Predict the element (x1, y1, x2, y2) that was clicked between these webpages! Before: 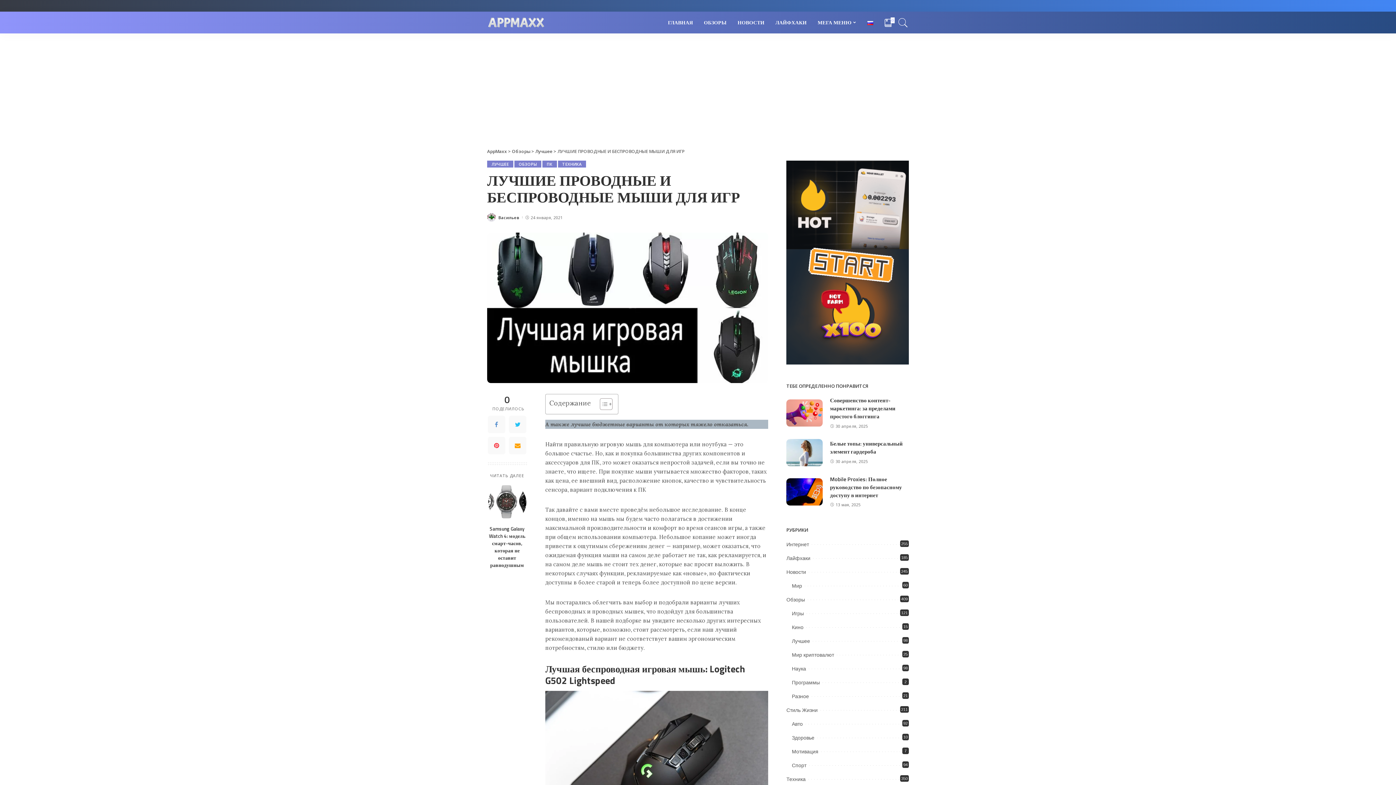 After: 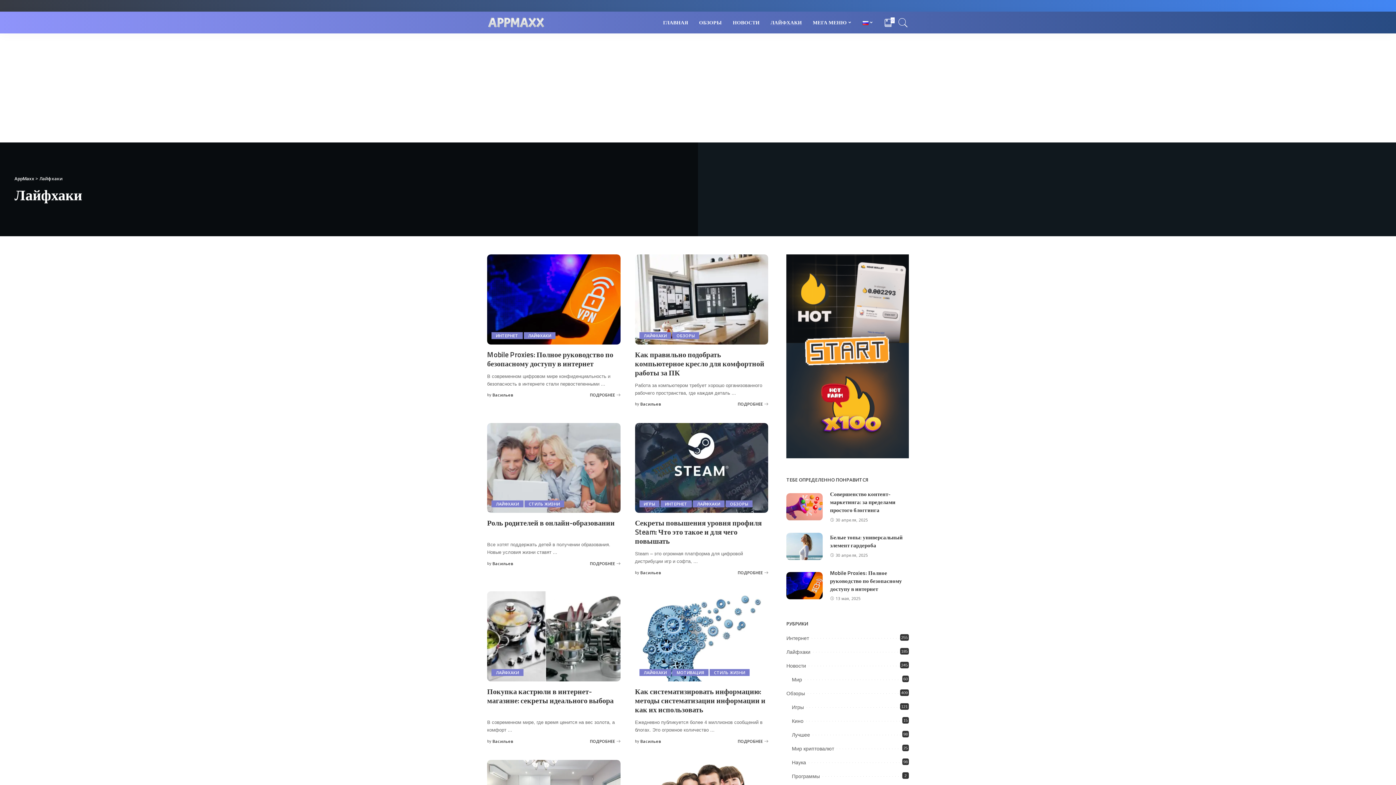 Action: bbox: (770, 11, 812, 33) label: ЛАЙФХАКИ